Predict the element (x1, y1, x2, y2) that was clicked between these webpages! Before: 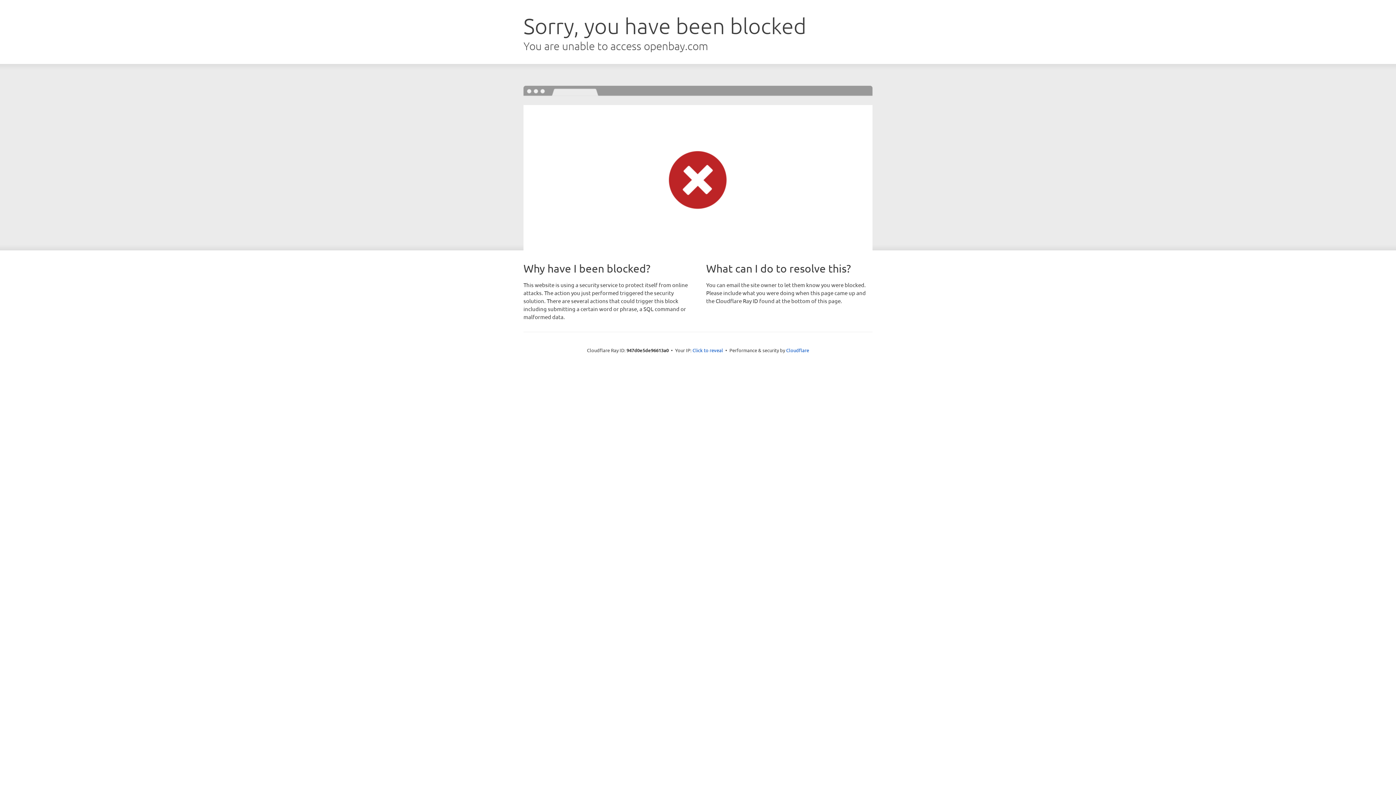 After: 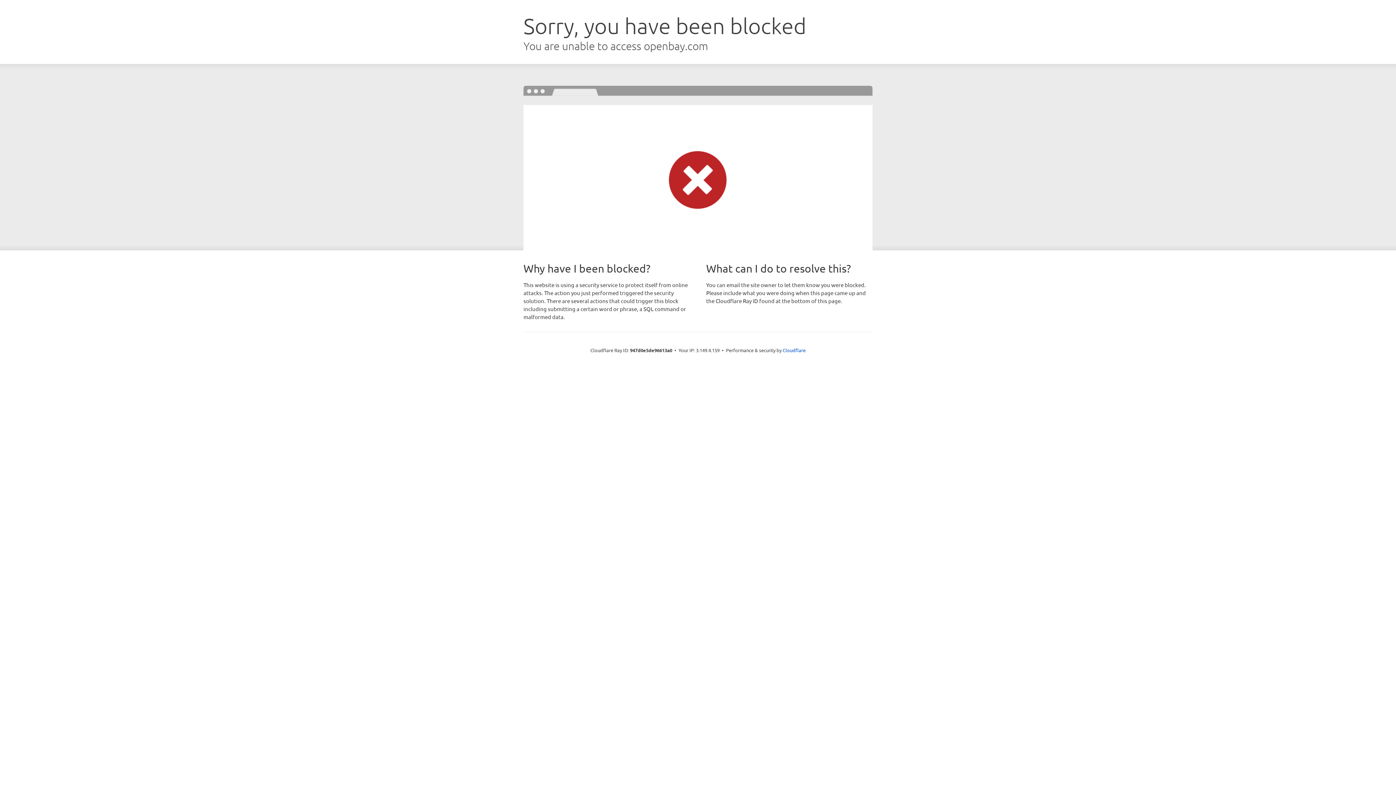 Action: bbox: (692, 346, 723, 353) label: Click to reveal